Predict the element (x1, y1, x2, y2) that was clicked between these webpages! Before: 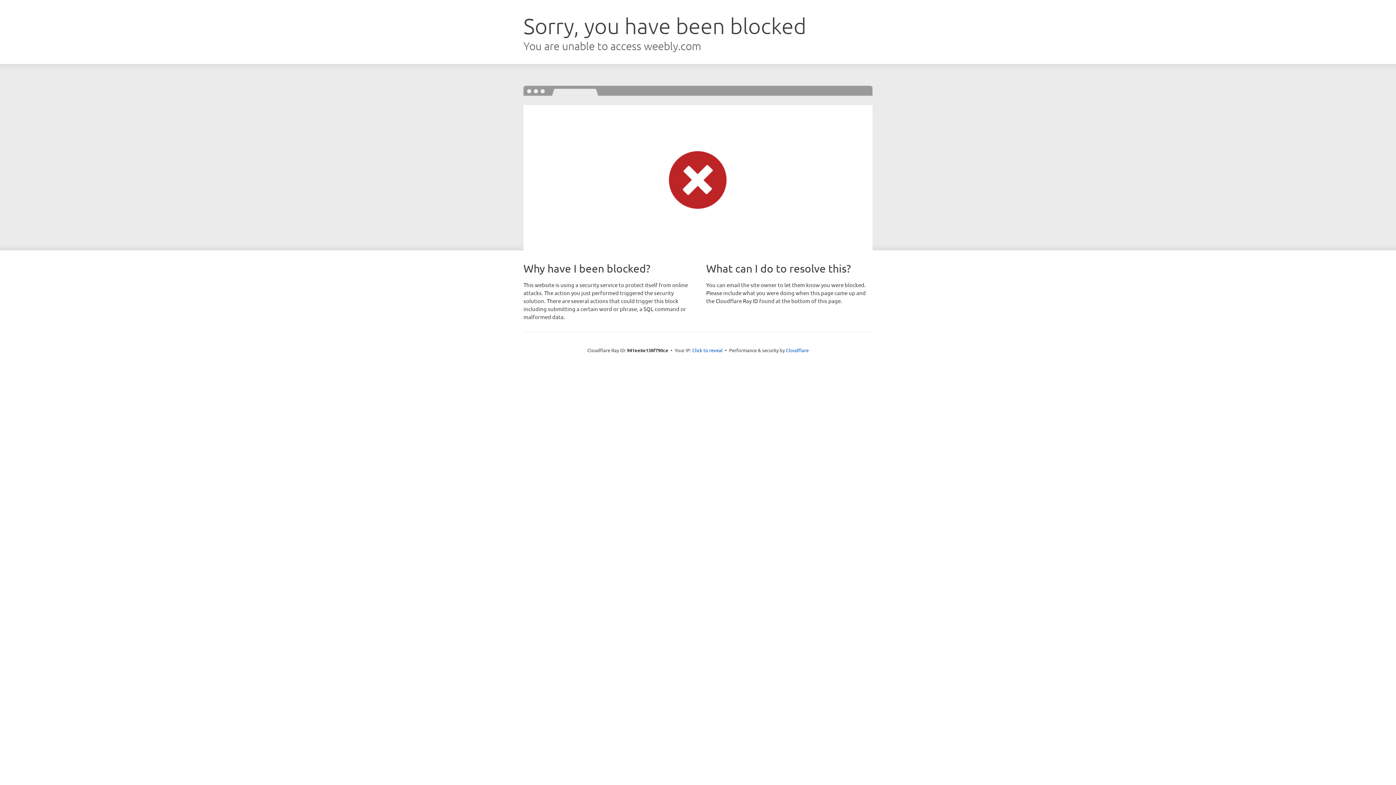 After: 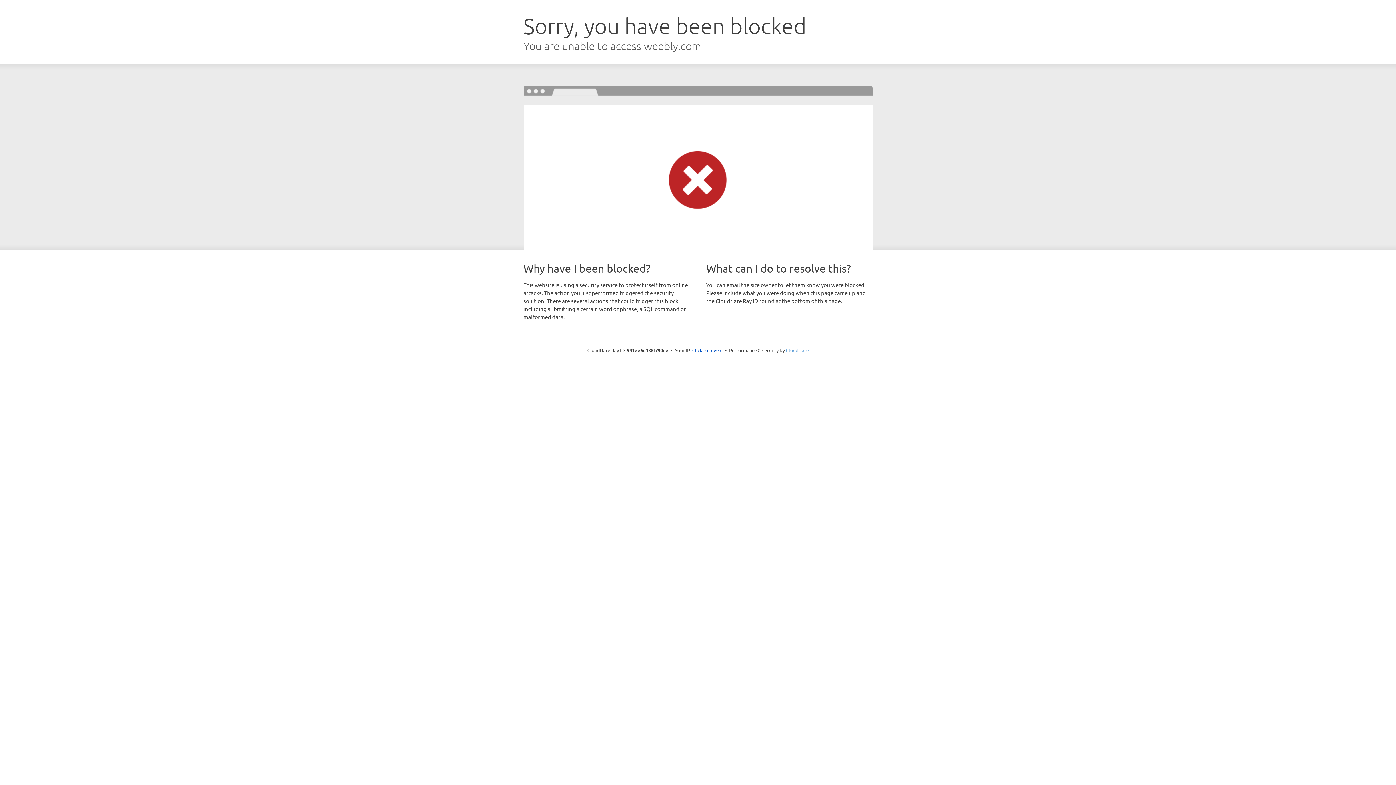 Action: bbox: (786, 347, 808, 353) label: Cloudflare